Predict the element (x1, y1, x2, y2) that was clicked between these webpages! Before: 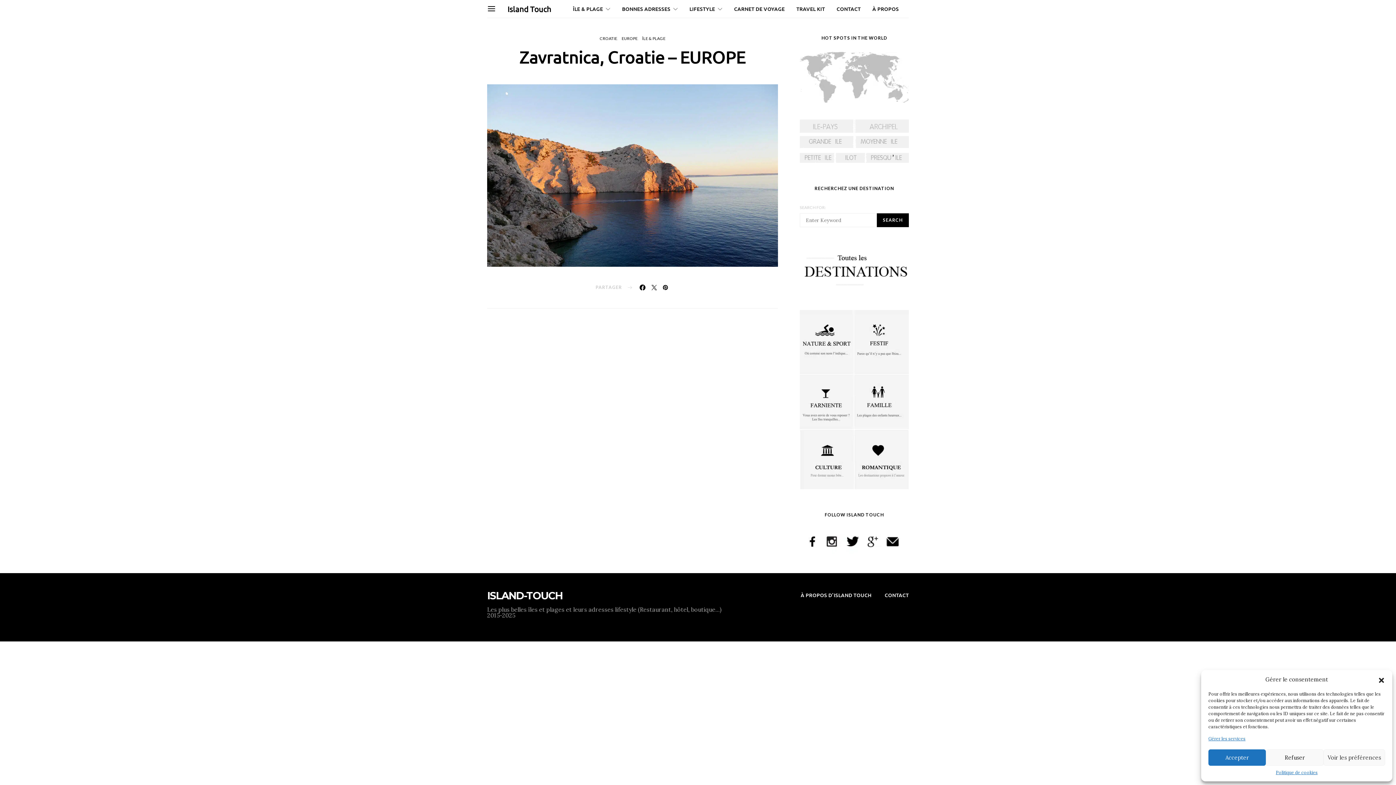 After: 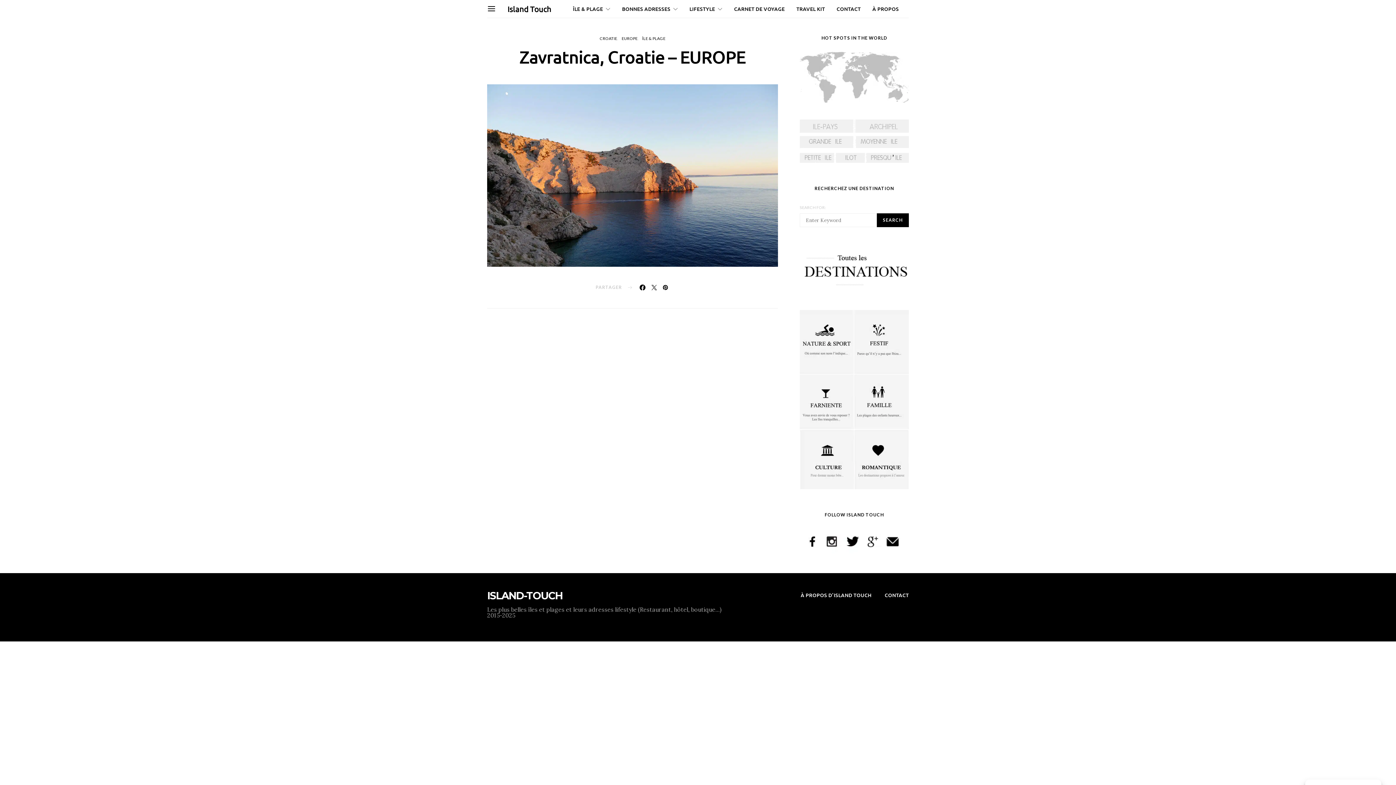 Action: label: Accepter bbox: (1208, 749, 1266, 766)